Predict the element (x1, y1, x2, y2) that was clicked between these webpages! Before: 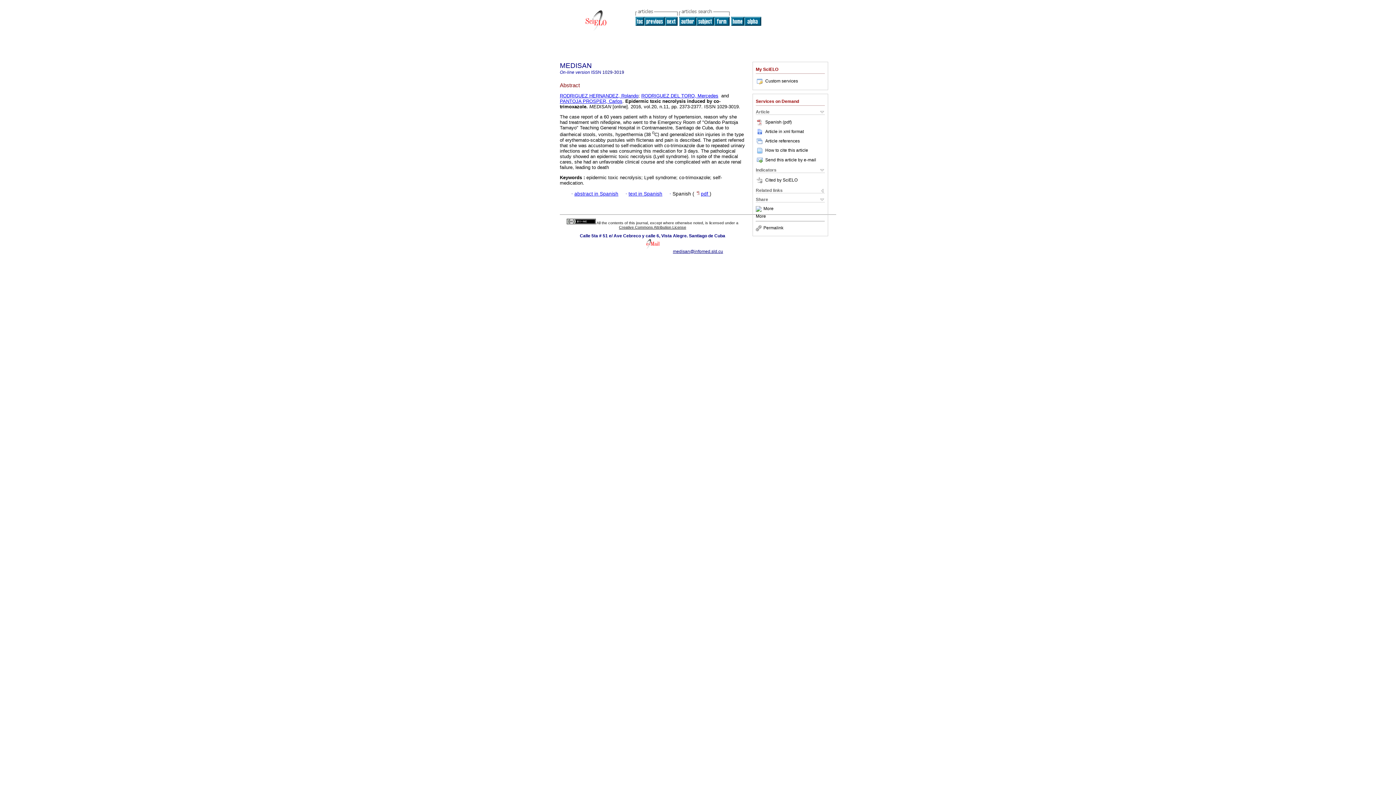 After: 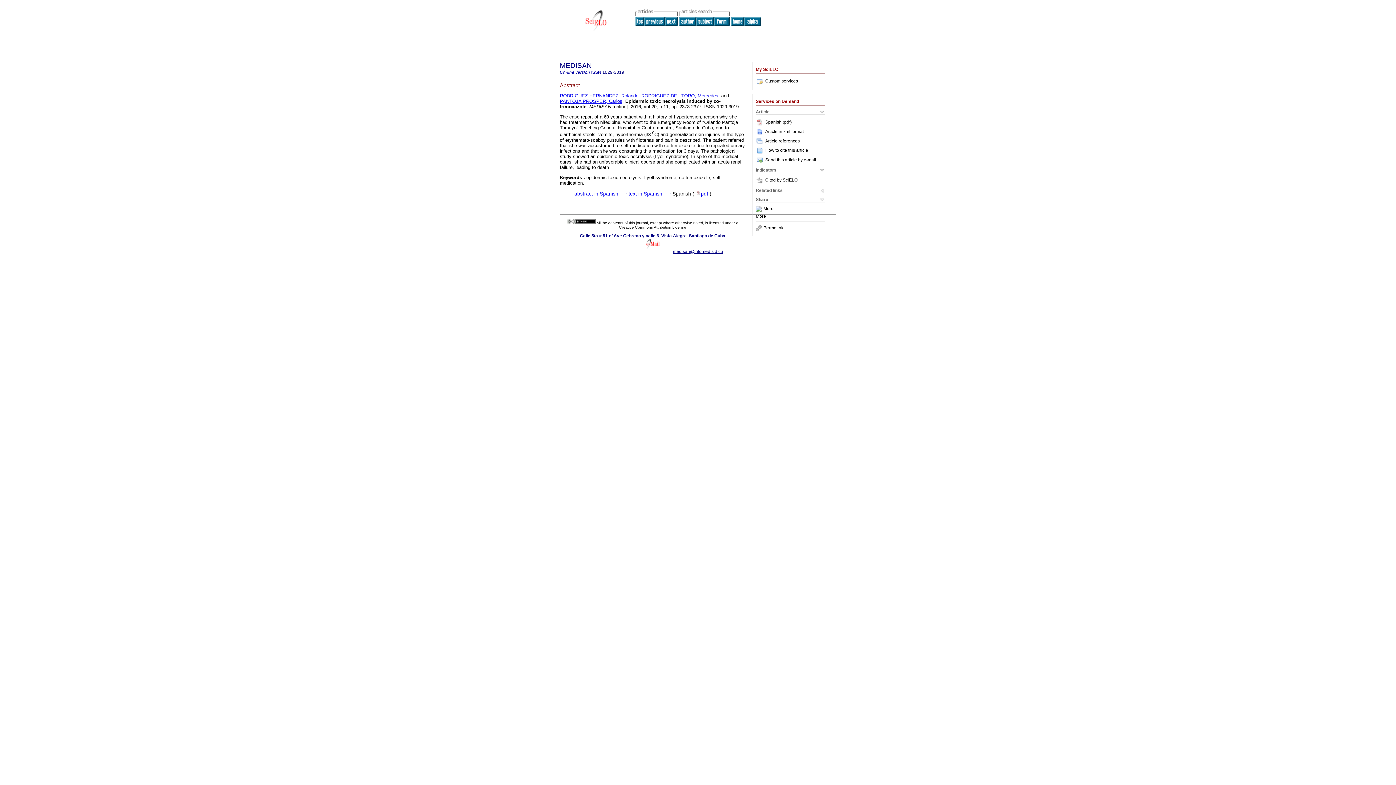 Action: bbox: (765, 147, 808, 152) label: How to cite this article